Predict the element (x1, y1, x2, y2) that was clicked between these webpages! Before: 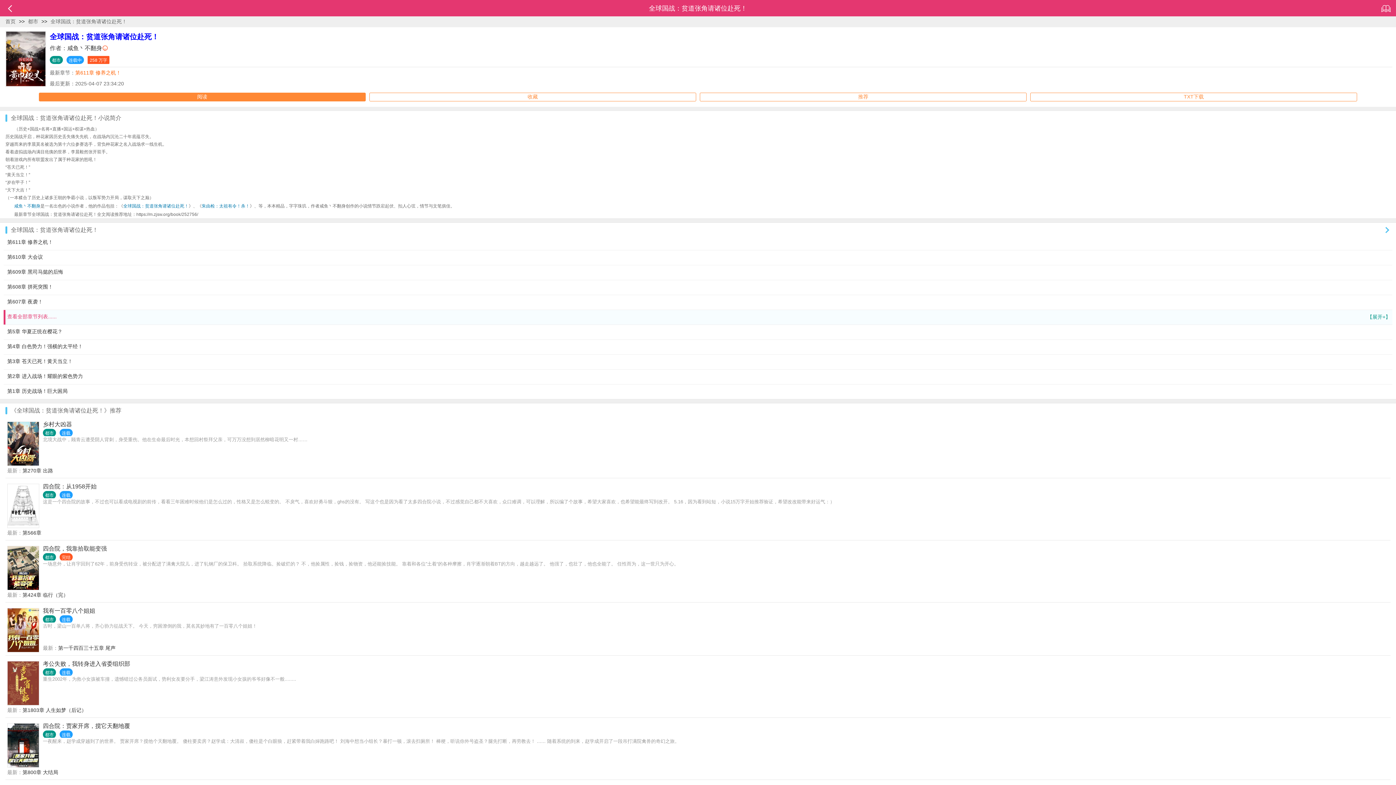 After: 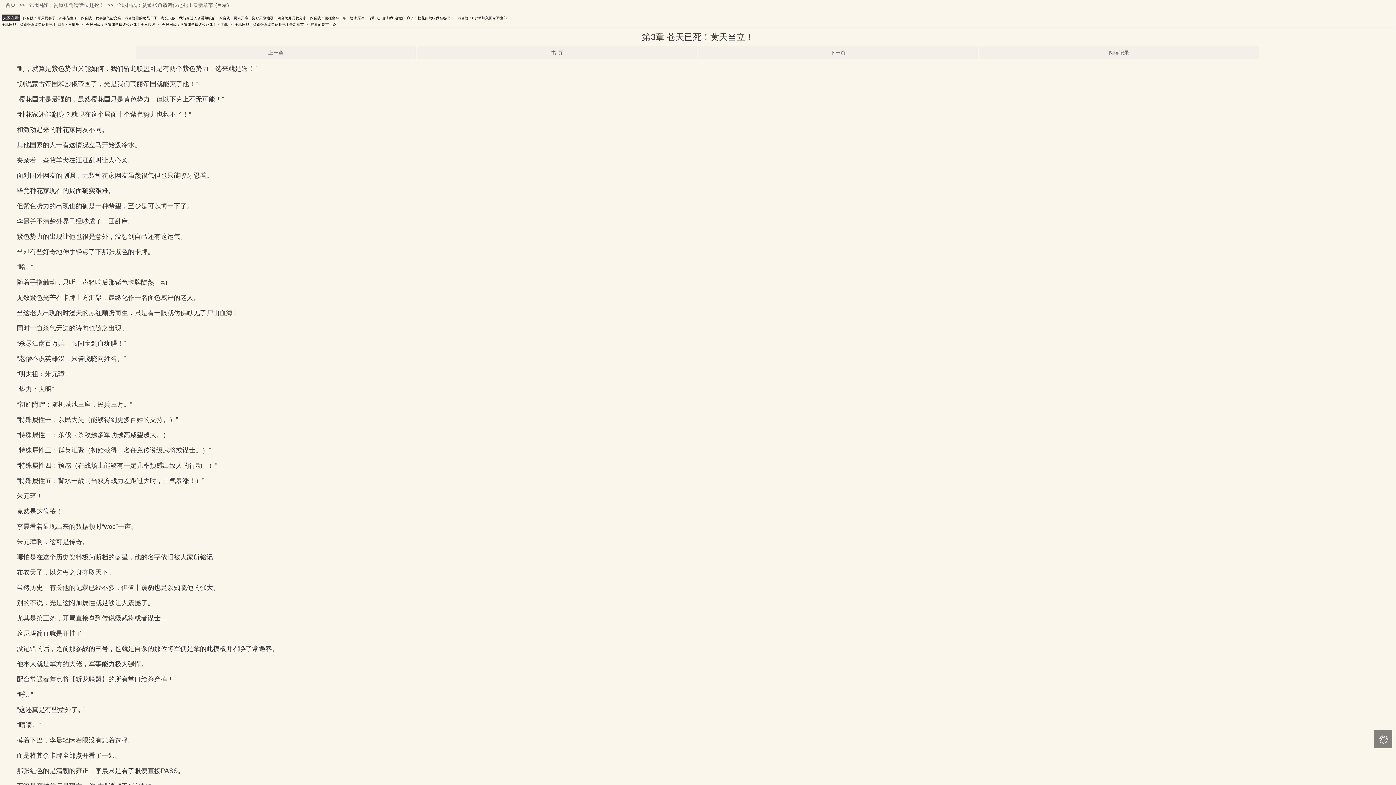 Action: label: 第3章 苍天已死！黄天当立！ bbox: (3, 354, 1392, 369)